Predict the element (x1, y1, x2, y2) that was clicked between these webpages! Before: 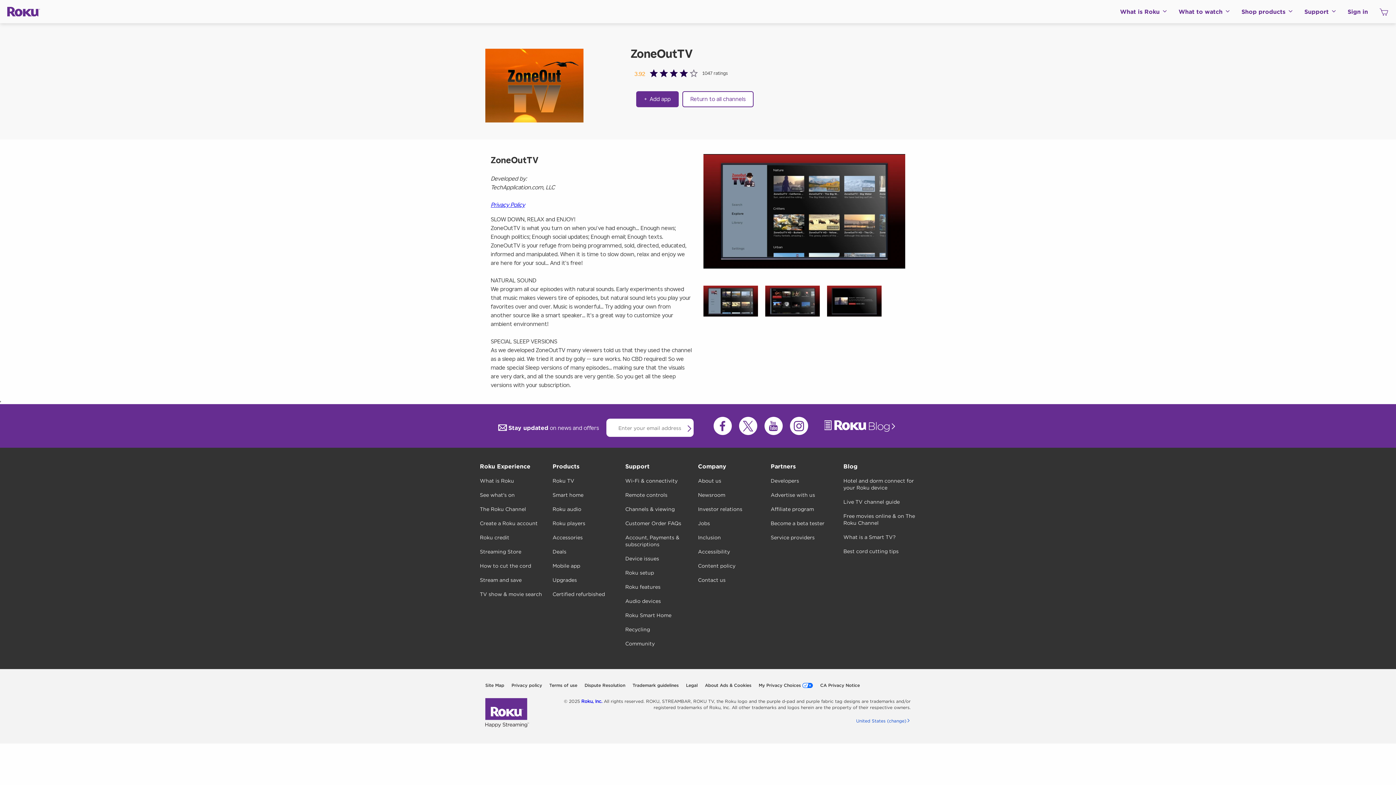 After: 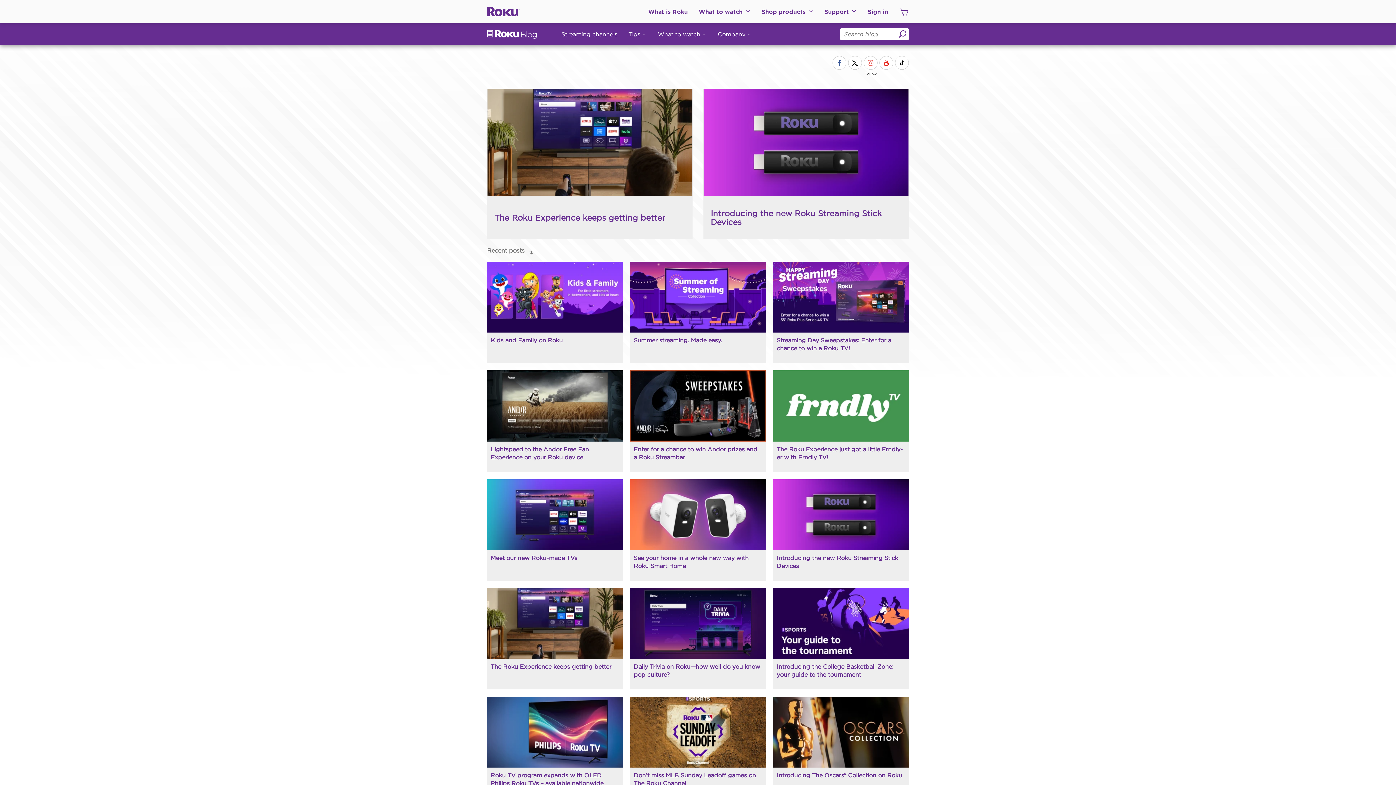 Action: bbox: (824, 418, 897, 433) label: Roku undefined